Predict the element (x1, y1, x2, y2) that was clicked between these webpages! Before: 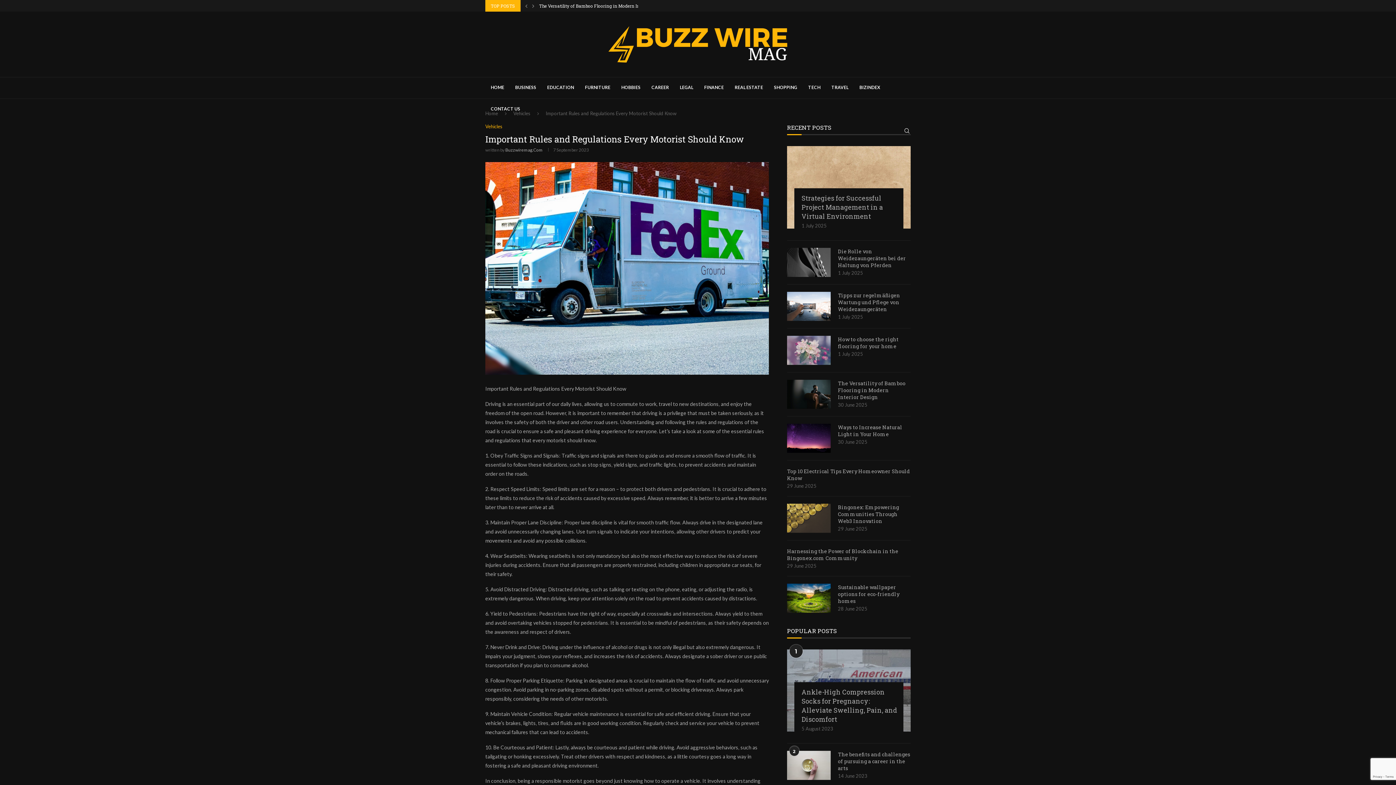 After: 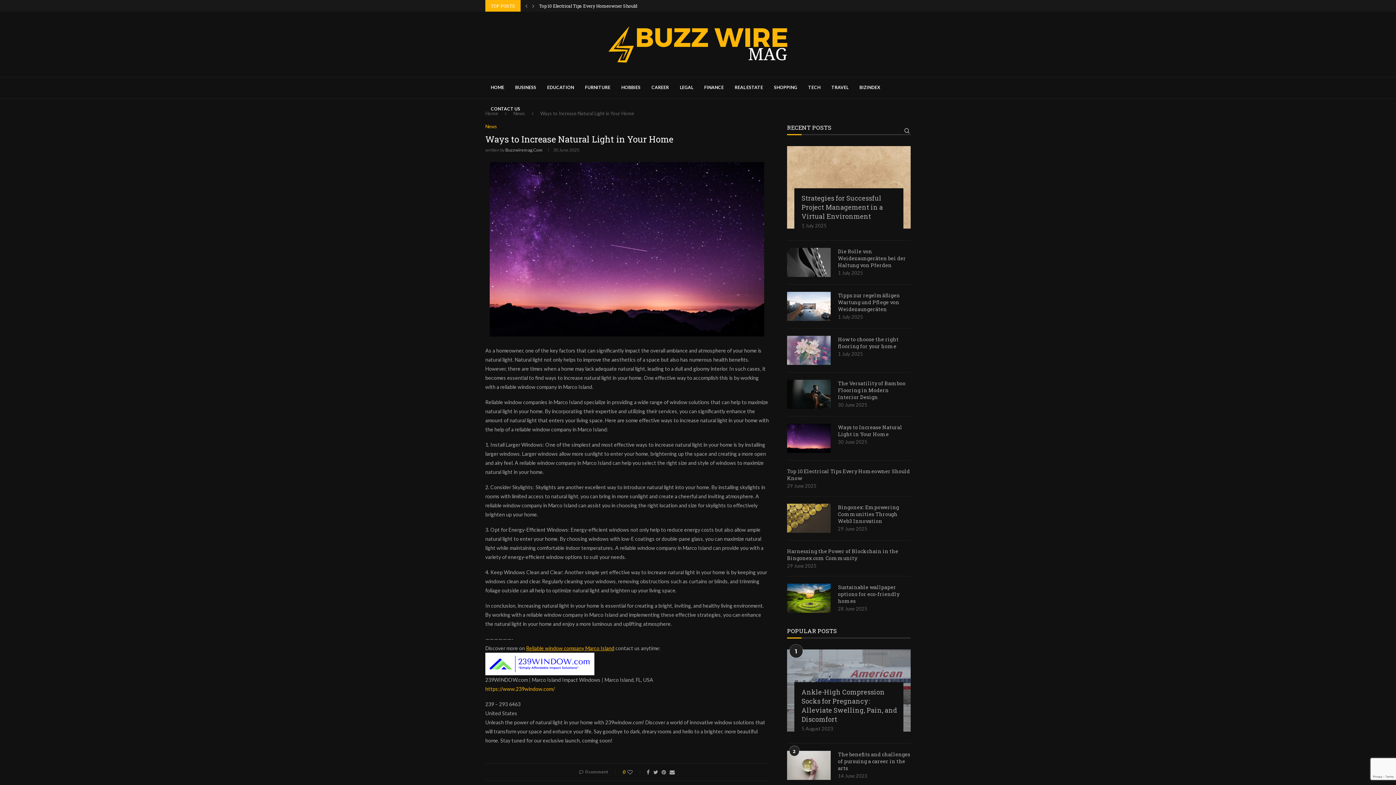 Action: label: Ways to Increase Natural Light in Your Home bbox: (838, 423, 910, 437)